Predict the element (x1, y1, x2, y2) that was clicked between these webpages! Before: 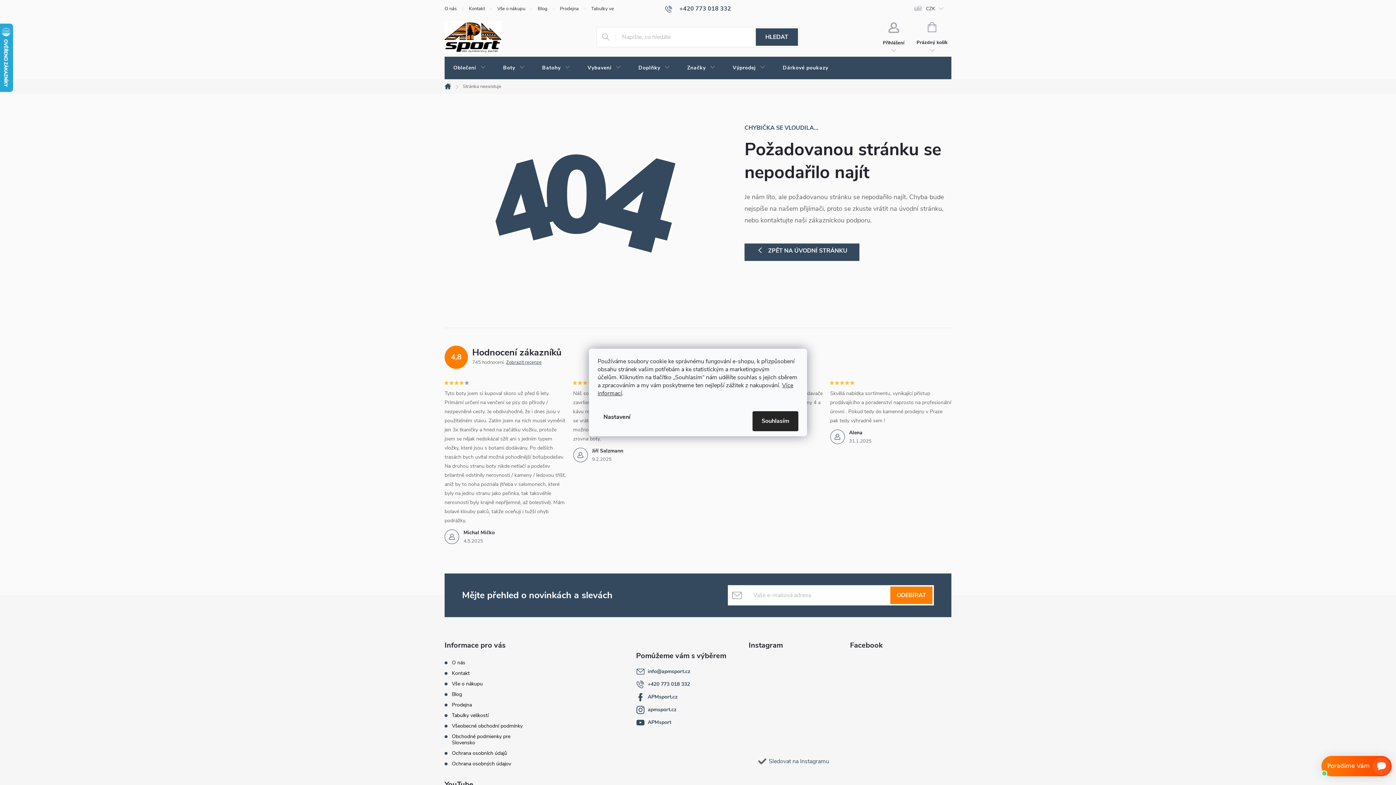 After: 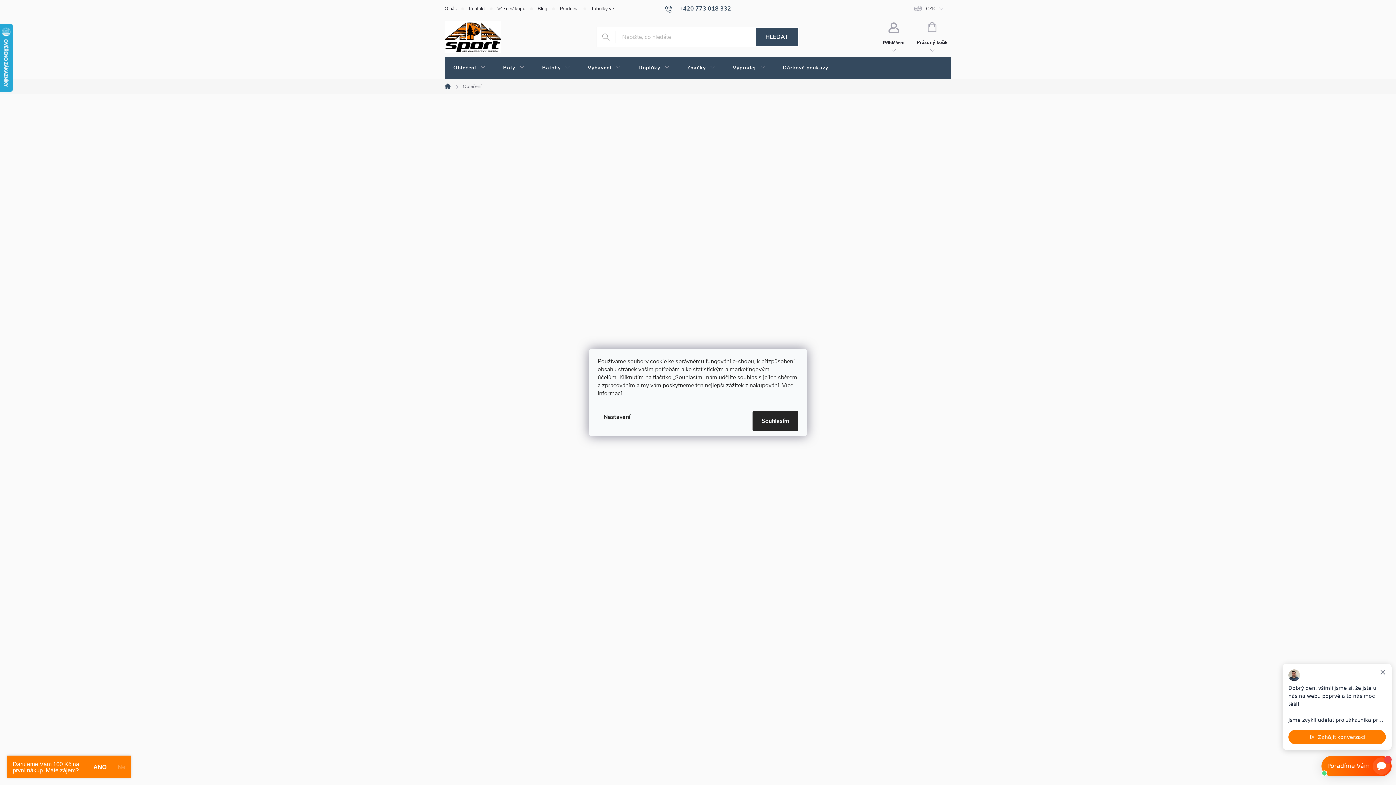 Action: label: Oblečení bbox: (444, 56, 494, 79)